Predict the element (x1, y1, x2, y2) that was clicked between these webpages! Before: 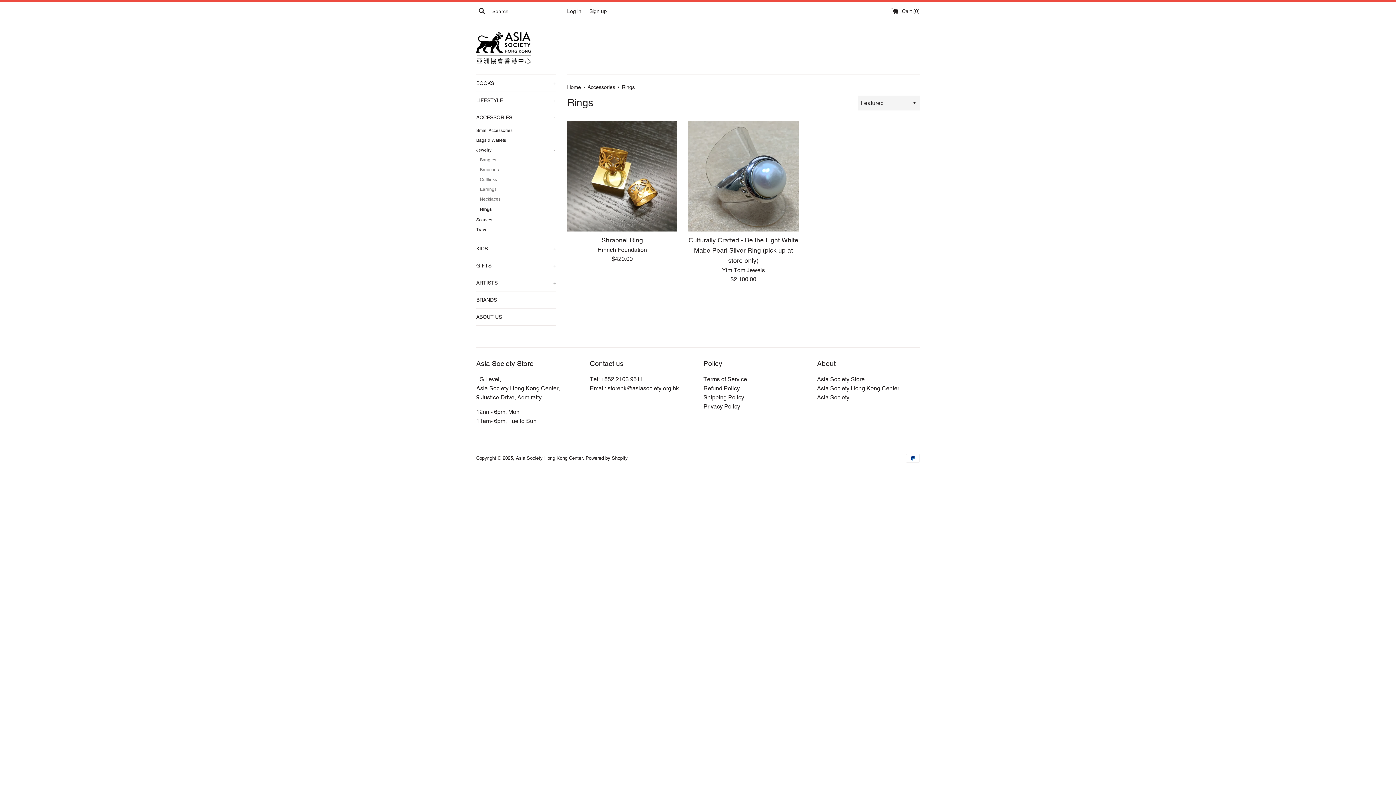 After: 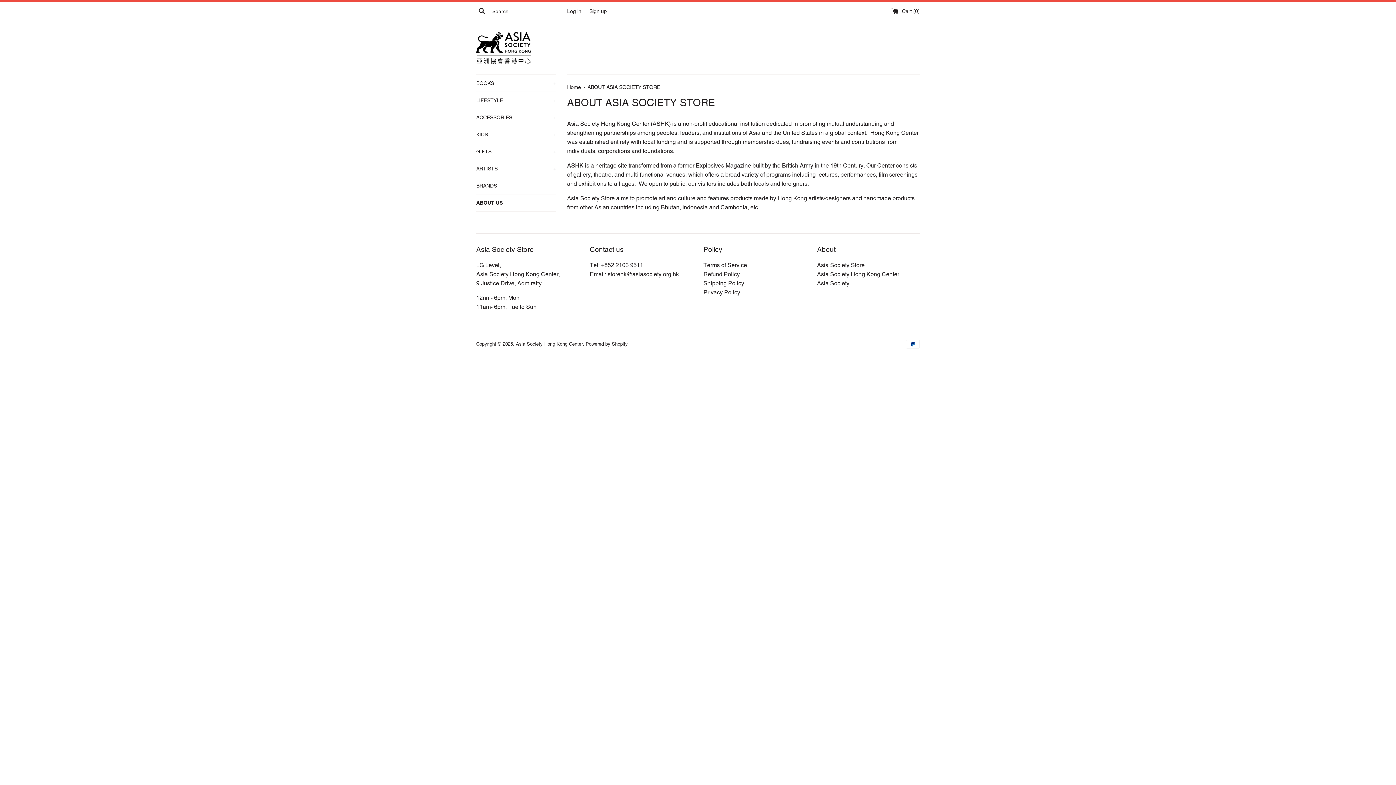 Action: label: Asia Society Store bbox: (817, 375, 864, 382)